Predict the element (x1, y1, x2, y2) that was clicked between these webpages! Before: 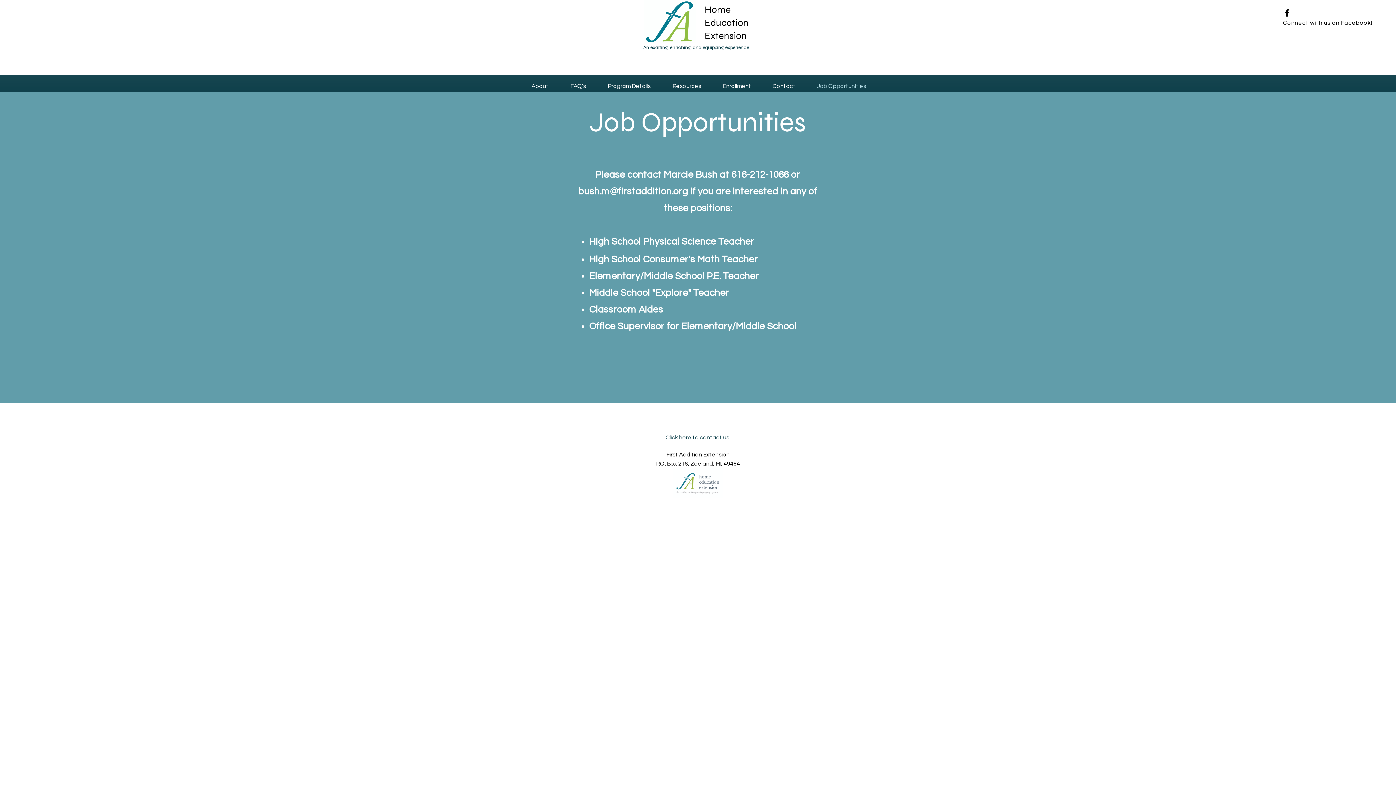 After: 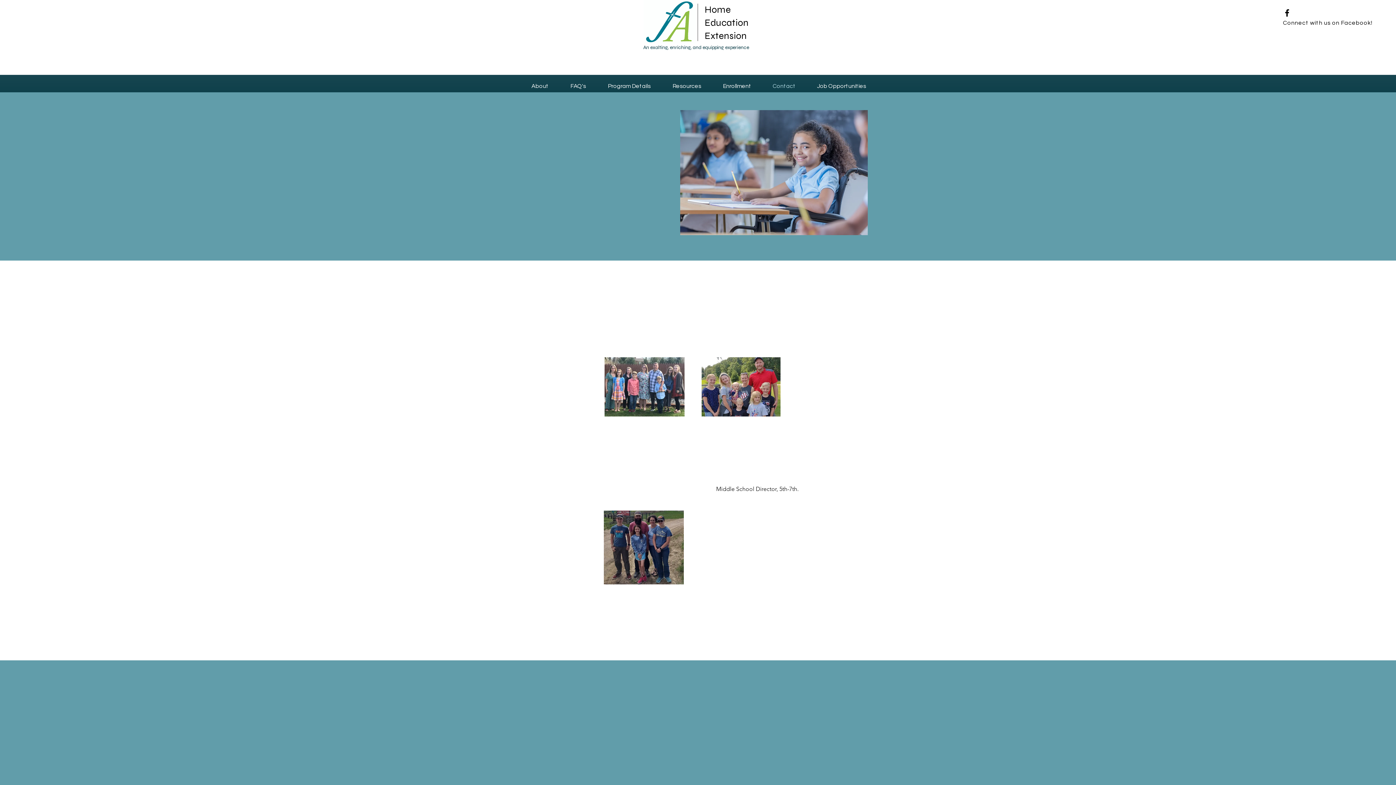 Action: bbox: (665, 434, 730, 440) label: Click here to contact us!